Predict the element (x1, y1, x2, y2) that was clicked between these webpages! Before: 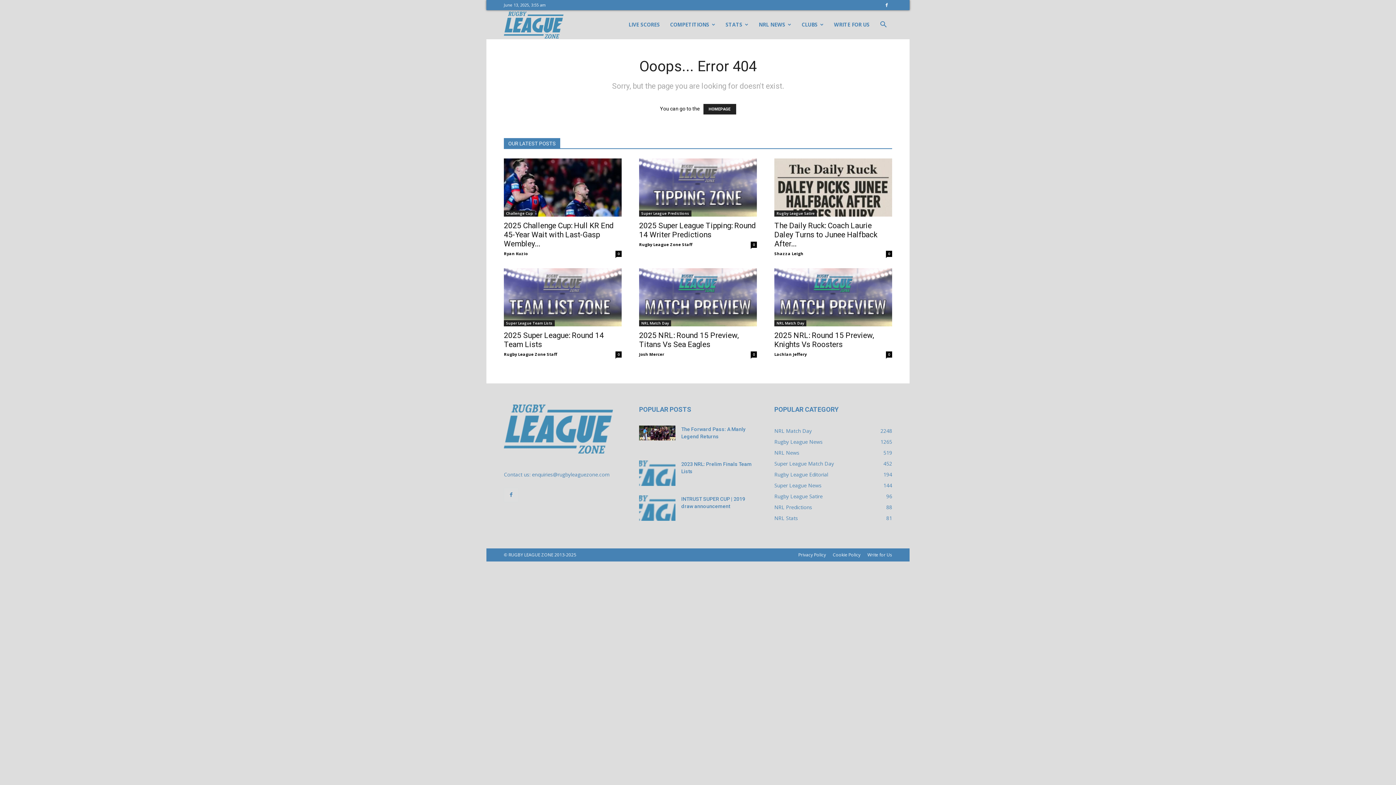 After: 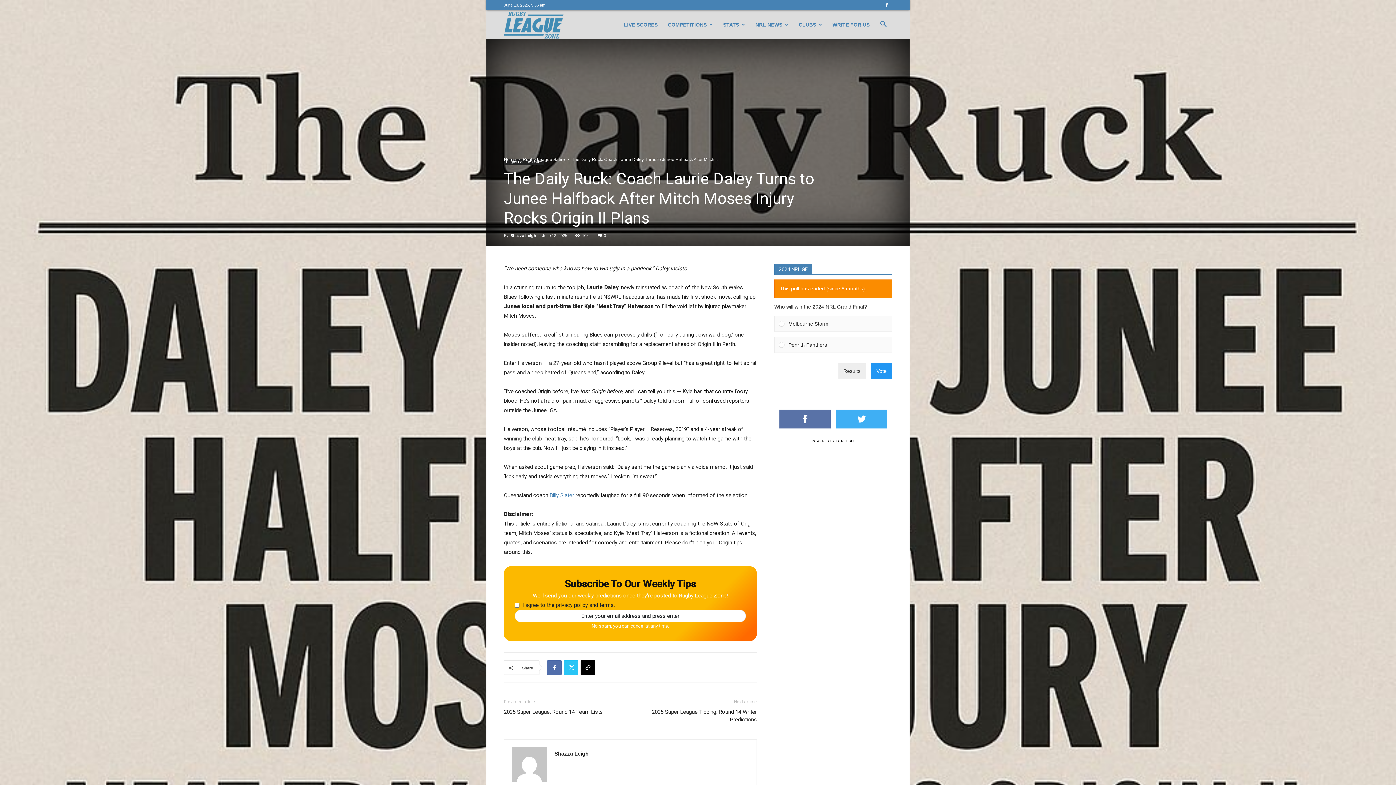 Action: bbox: (774, 221, 877, 248) label: The Daily Ruck: Coach Laurie Daley Turns to Junee Halfback After...